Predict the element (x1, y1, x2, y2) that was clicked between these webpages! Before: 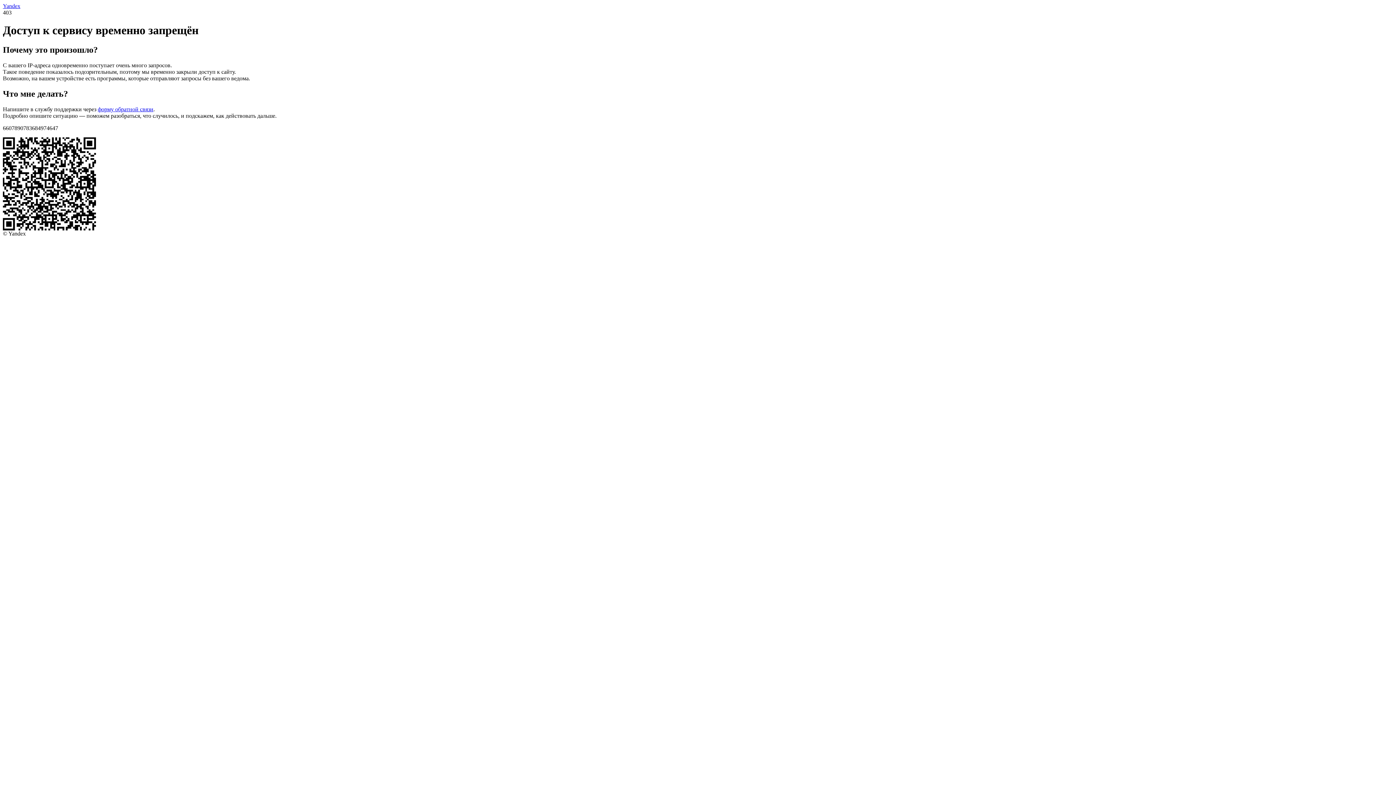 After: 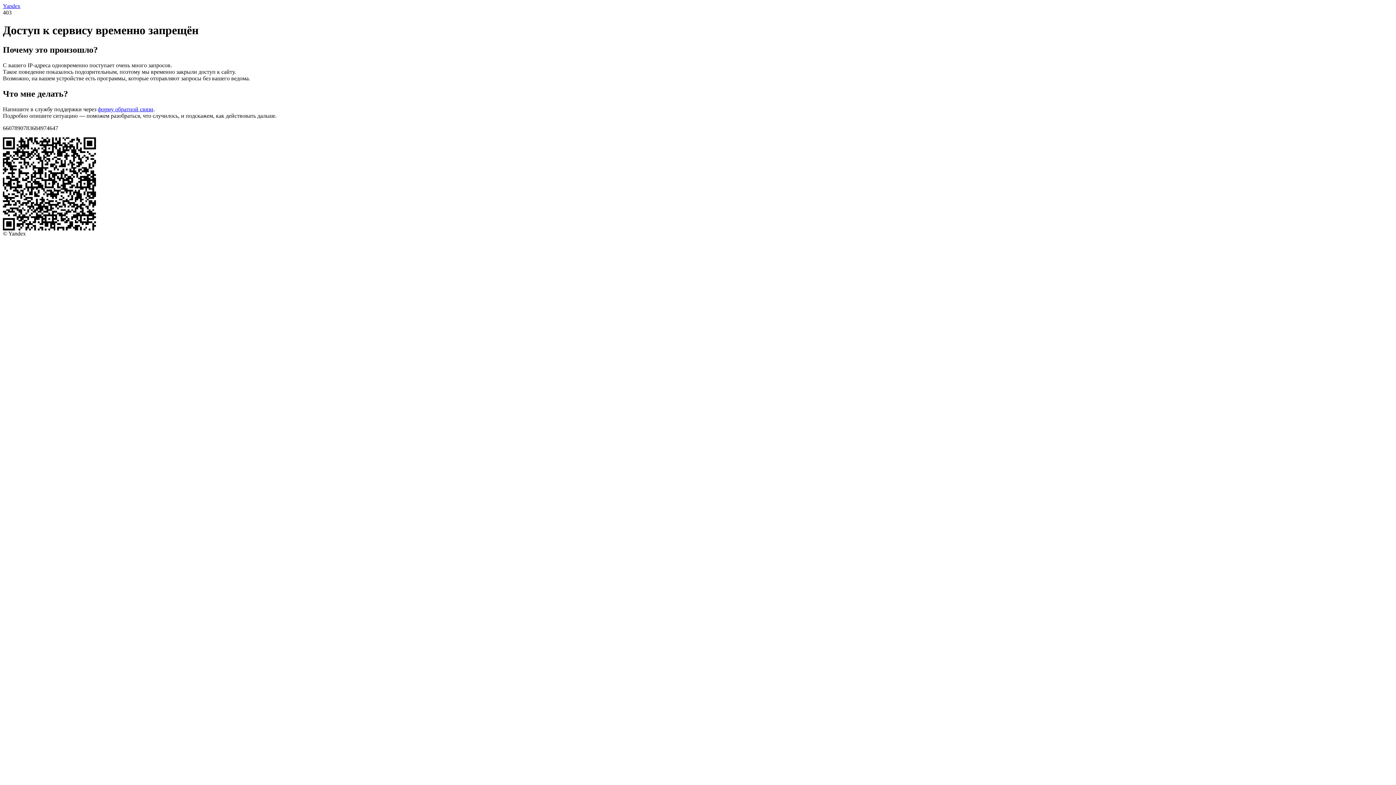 Action: bbox: (97, 106, 153, 112) label: форму обратной связи